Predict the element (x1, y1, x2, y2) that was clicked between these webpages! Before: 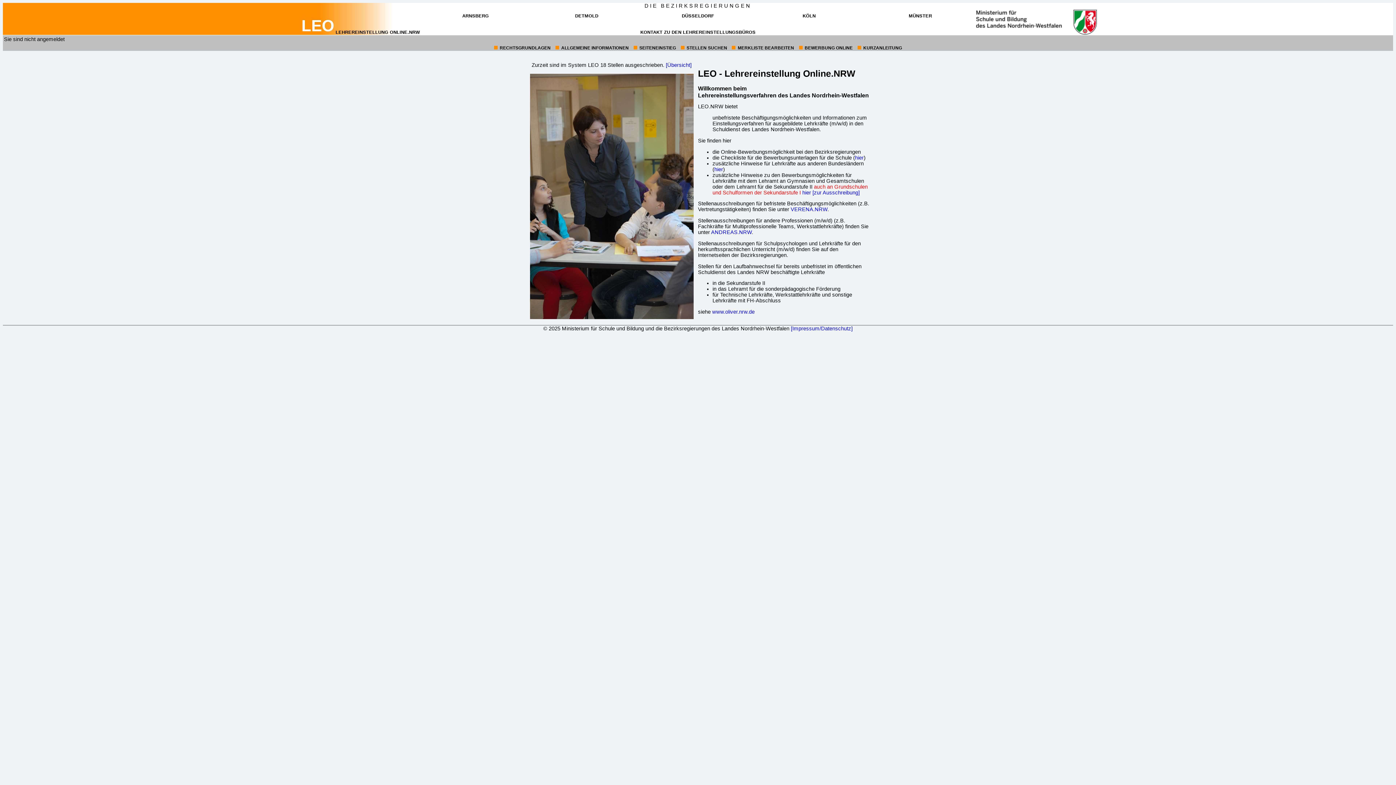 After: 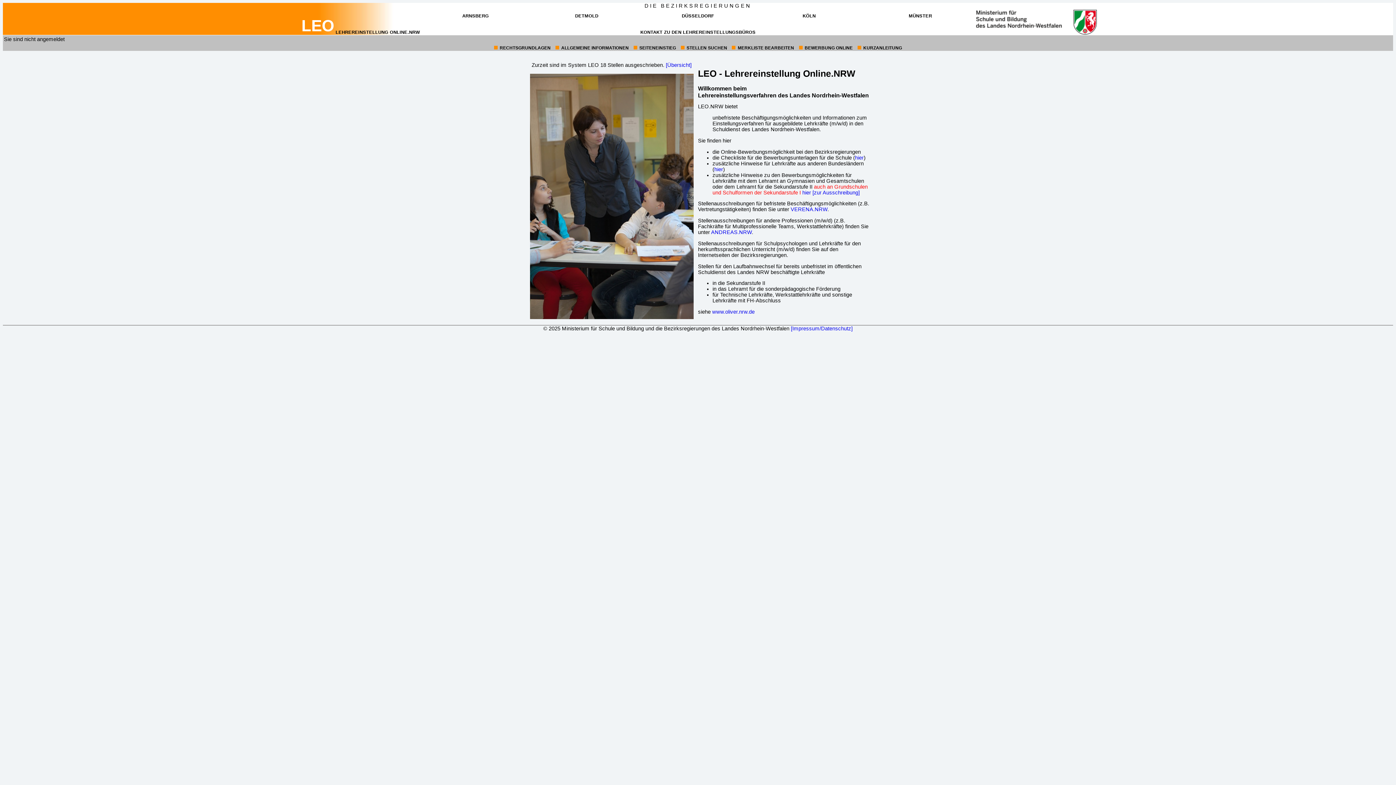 Action: bbox: (802, 189, 812, 195) label: hier 